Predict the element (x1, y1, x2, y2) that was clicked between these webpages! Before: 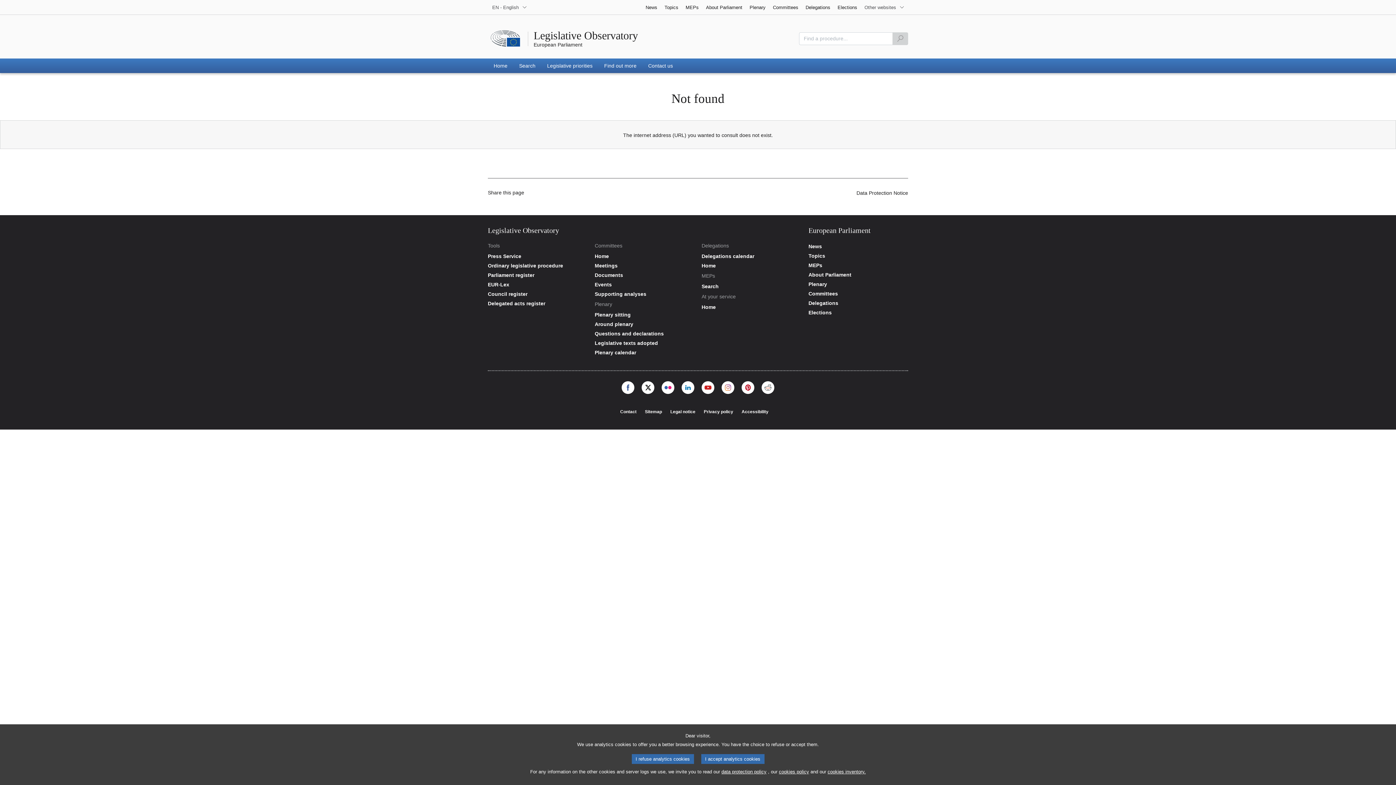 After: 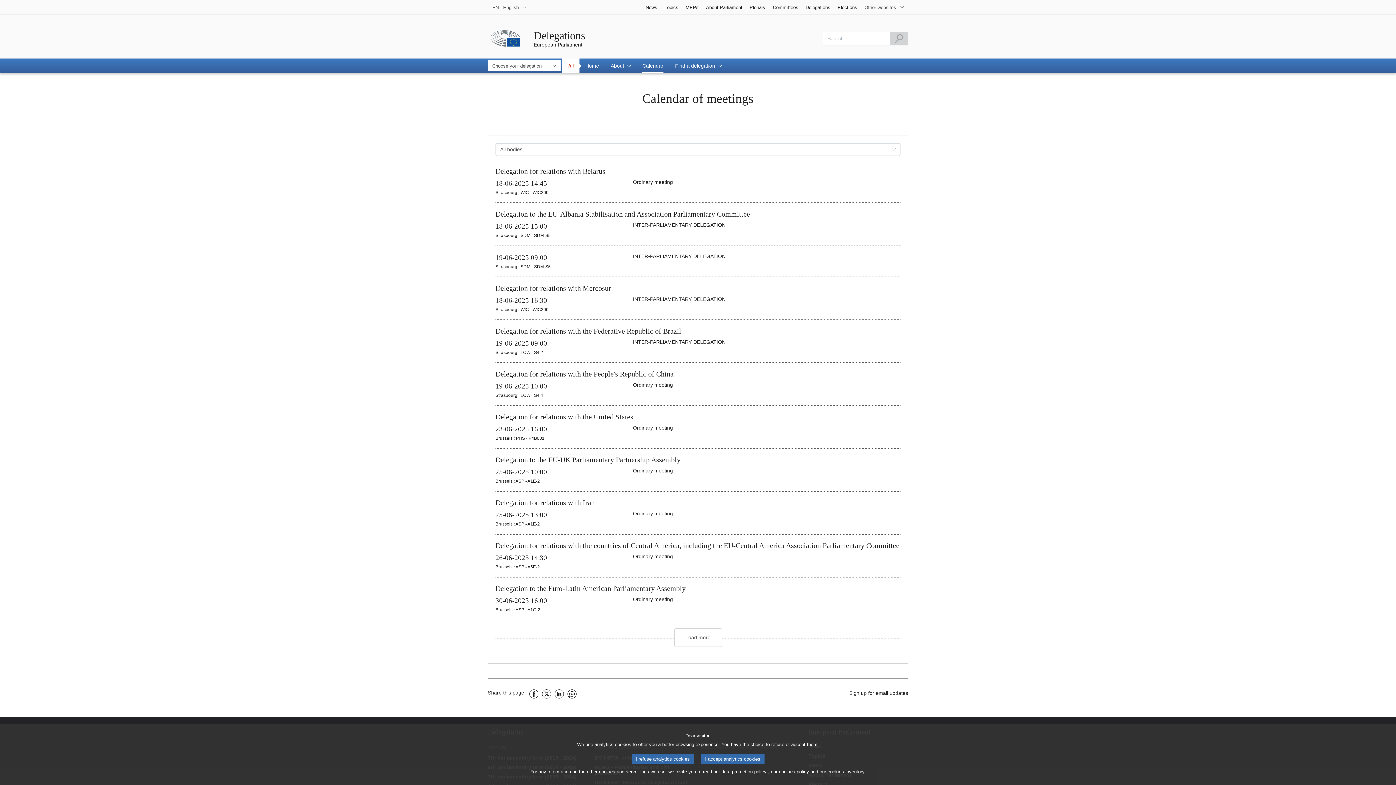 Action: bbox: (701, 253, 801, 259) label: Delegations - Delegations calendar